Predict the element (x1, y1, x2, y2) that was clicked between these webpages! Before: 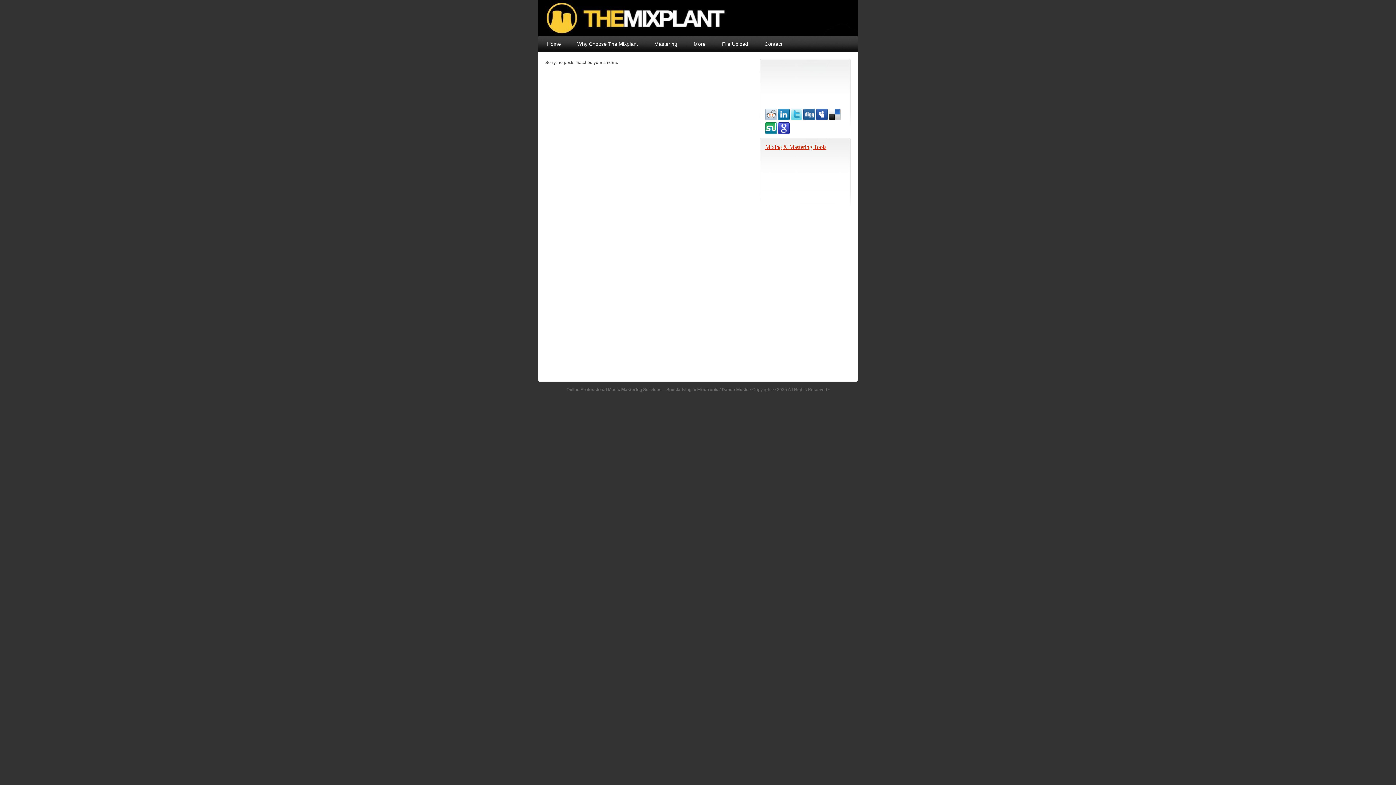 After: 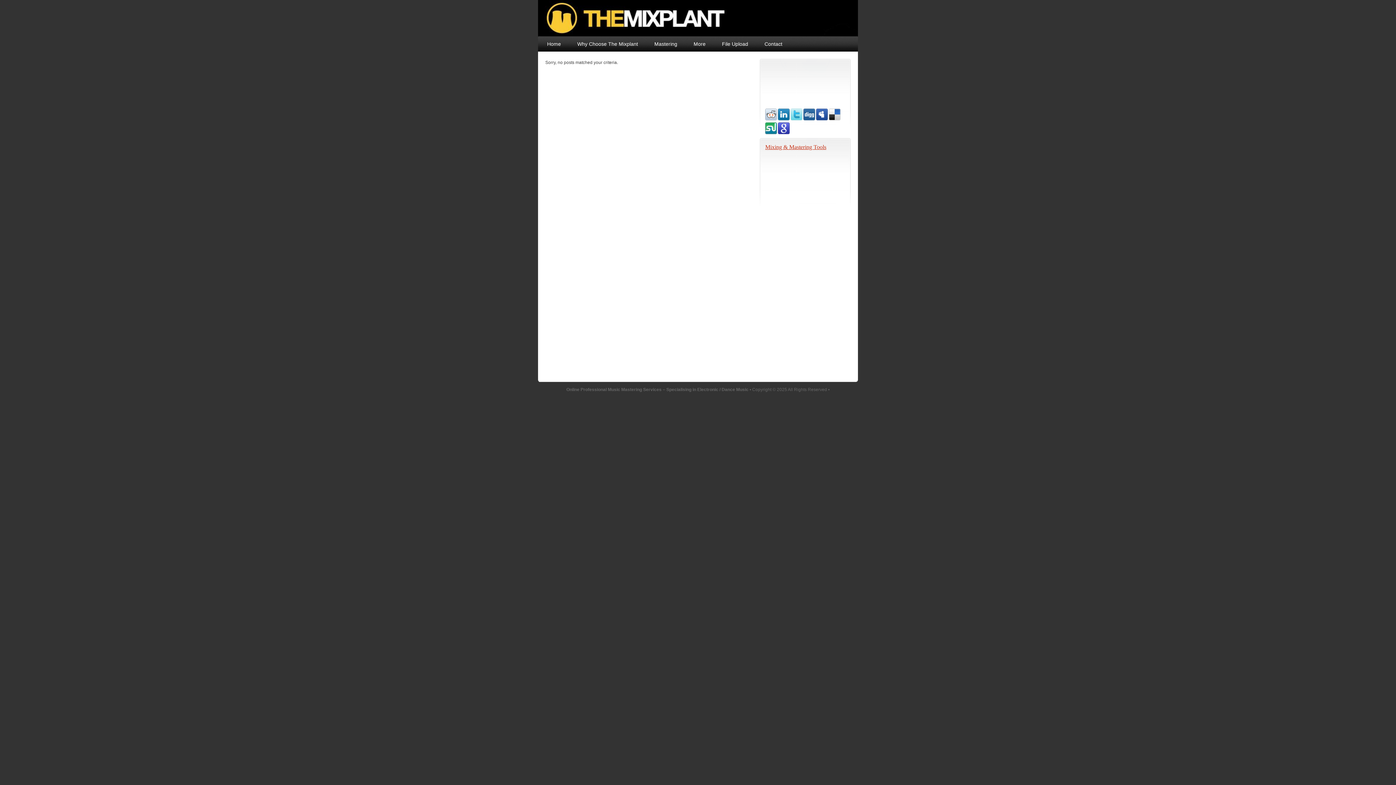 Action: bbox: (765, 116, 777, 121)